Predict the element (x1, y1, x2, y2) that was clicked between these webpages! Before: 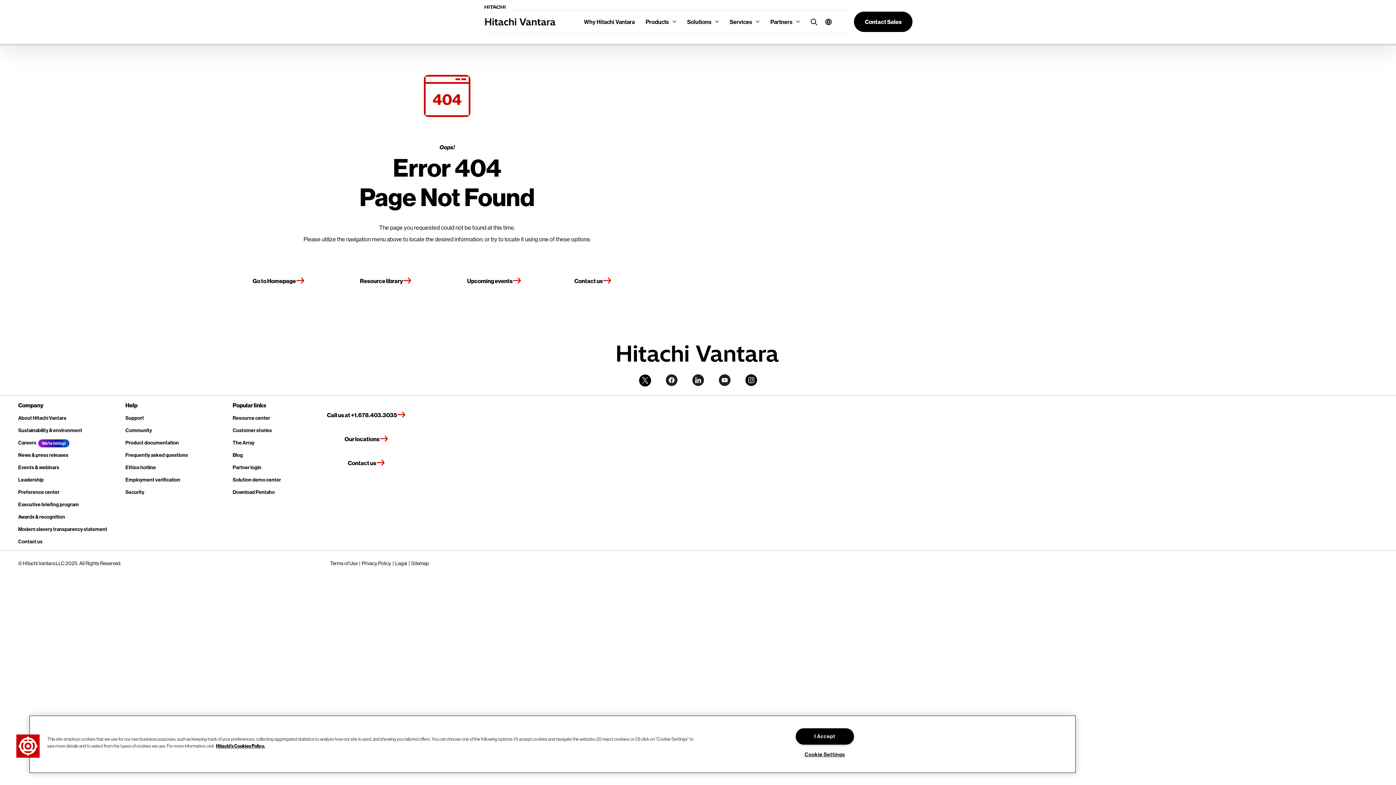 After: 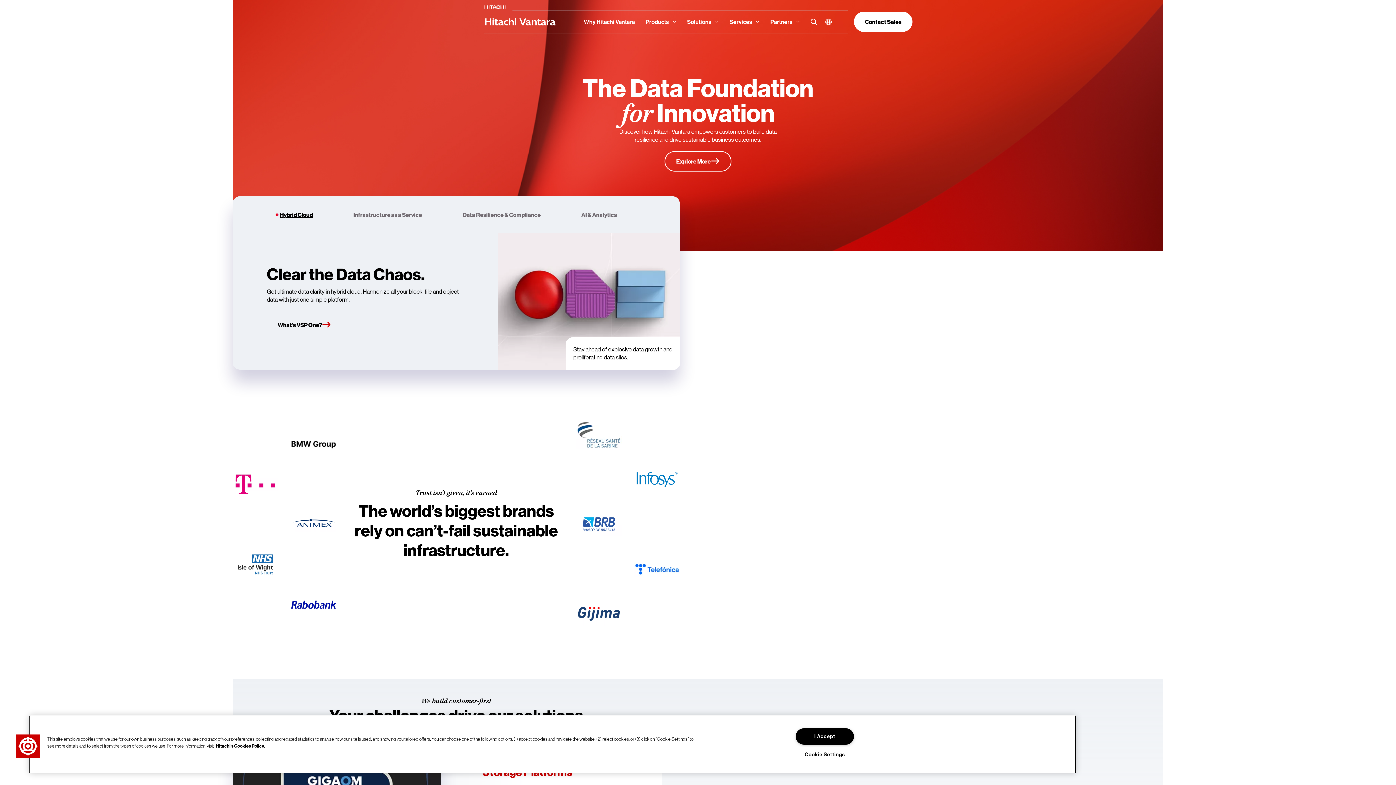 Action: bbox: (484, 12, 578, 31)